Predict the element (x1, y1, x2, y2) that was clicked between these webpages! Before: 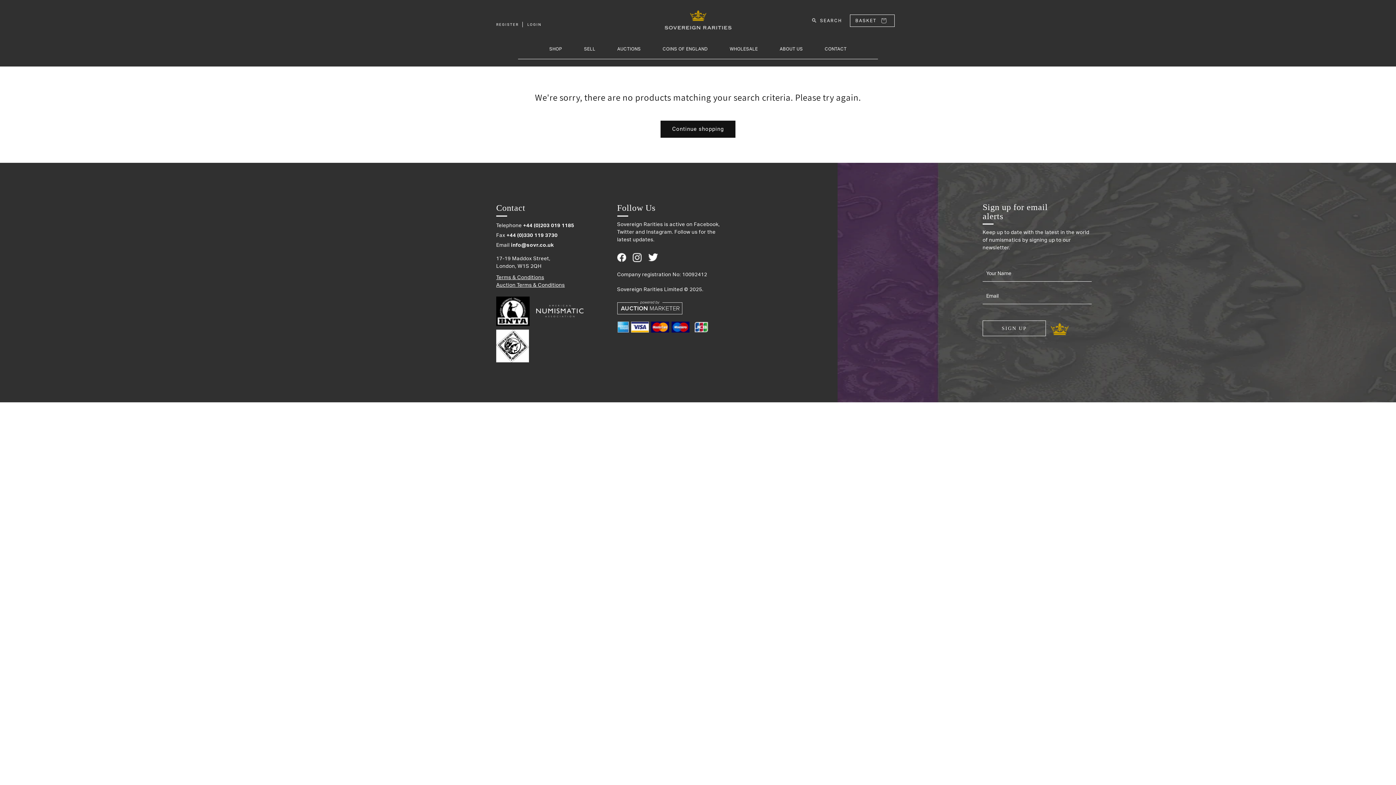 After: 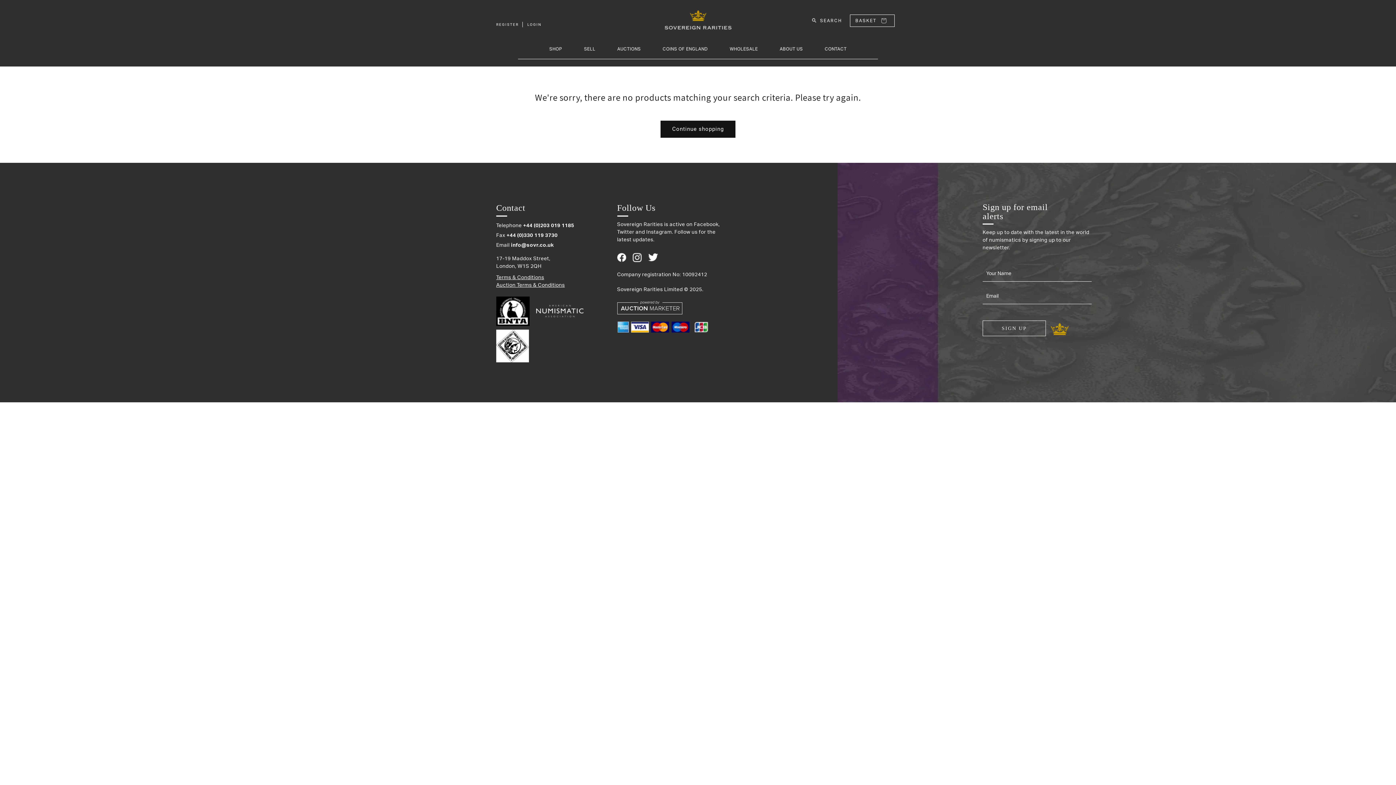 Action: bbox: (648, 253, 658, 261)